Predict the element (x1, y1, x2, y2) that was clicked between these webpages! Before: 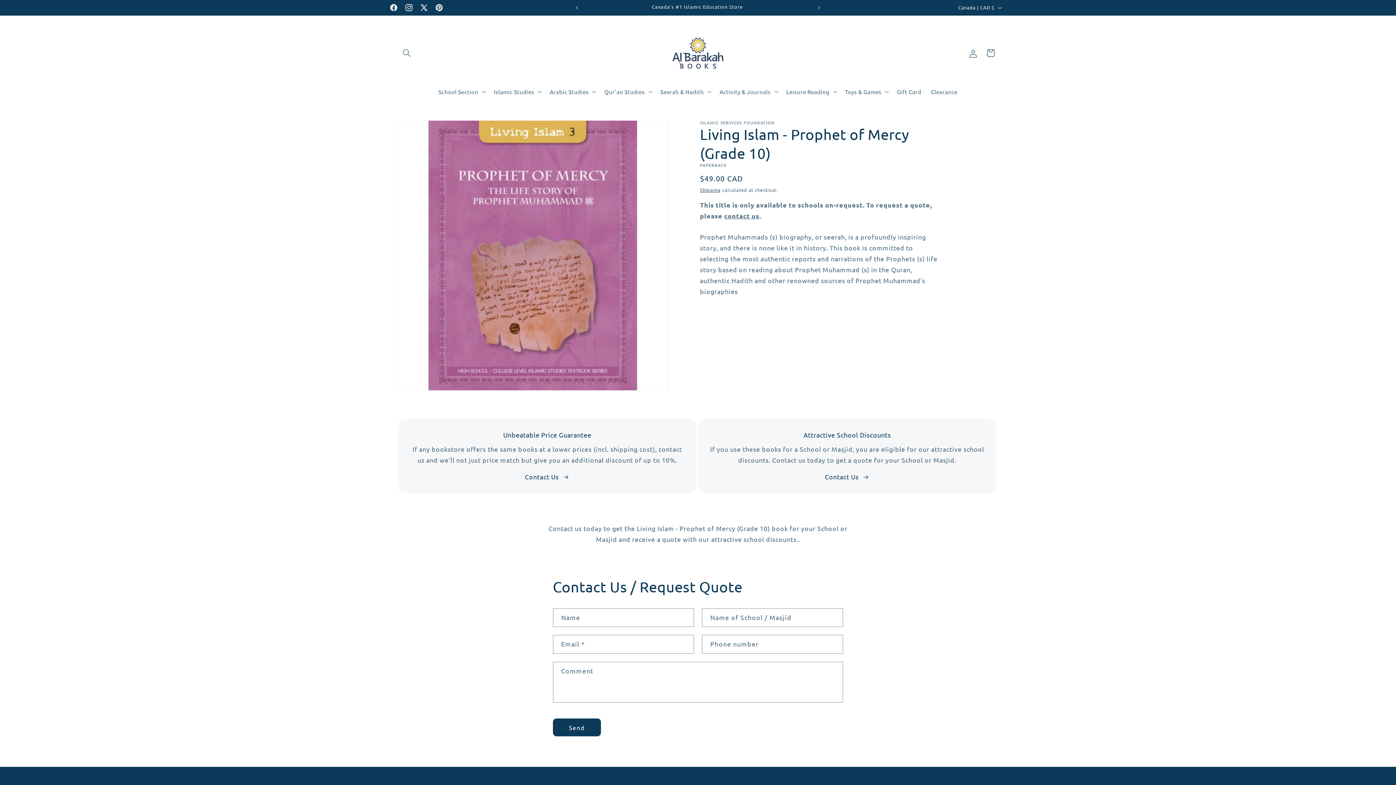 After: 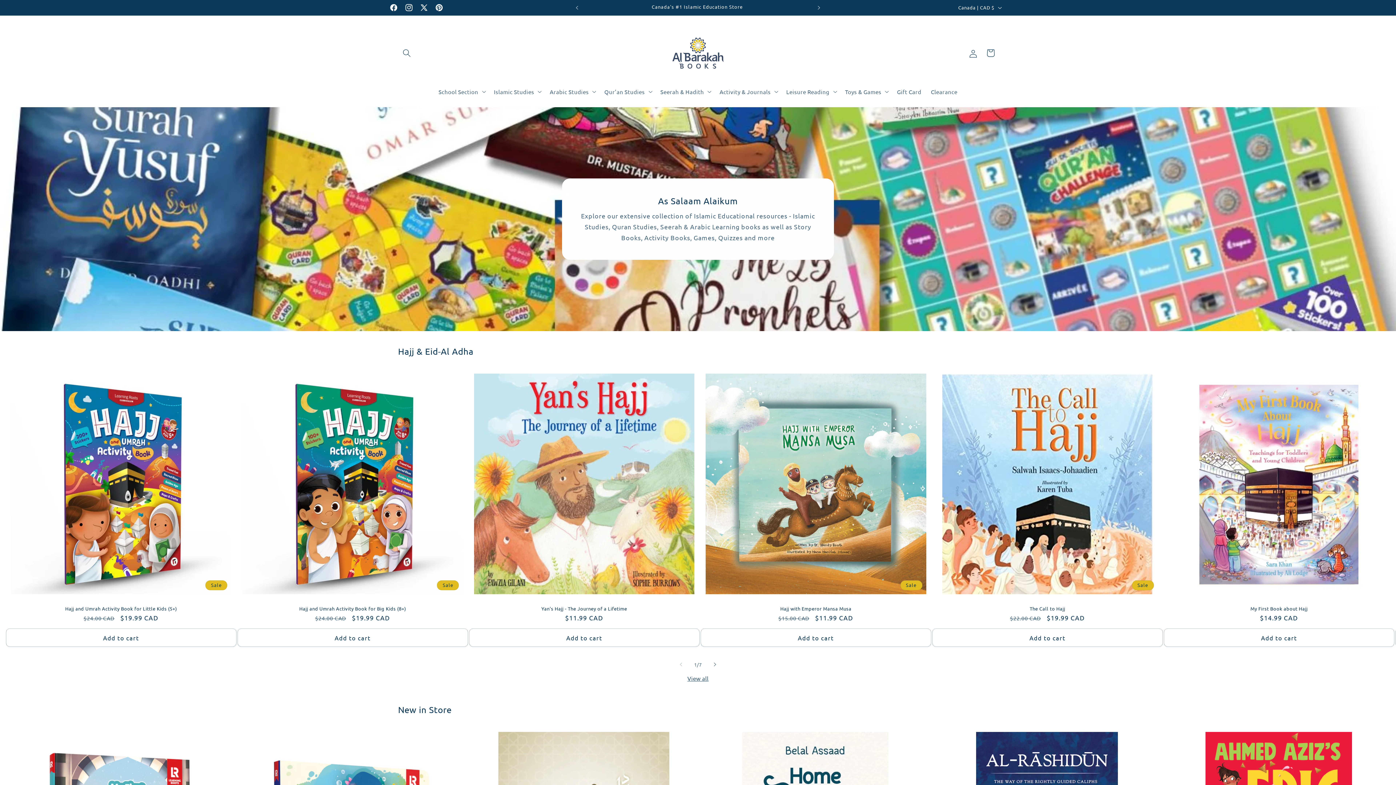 Action: bbox: (667, 22, 728, 83)